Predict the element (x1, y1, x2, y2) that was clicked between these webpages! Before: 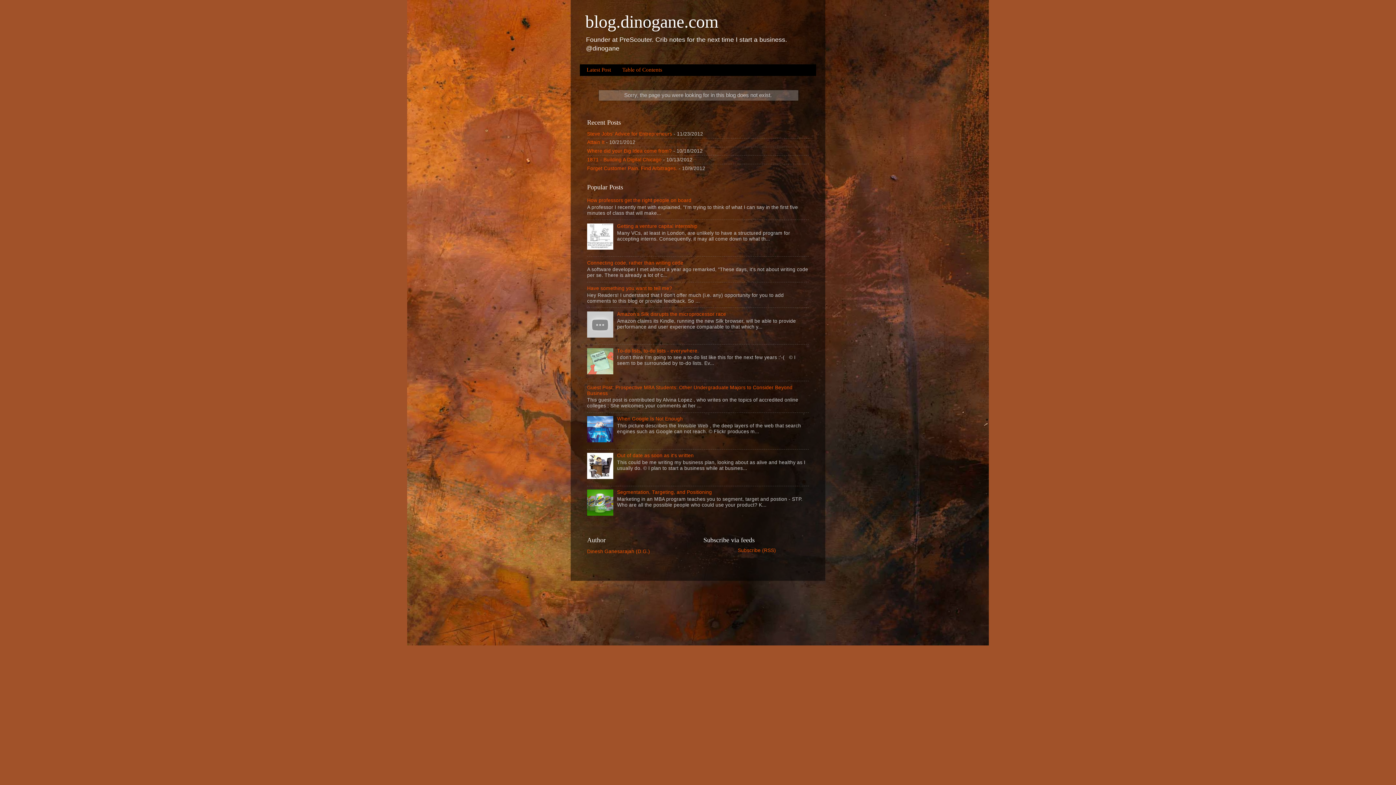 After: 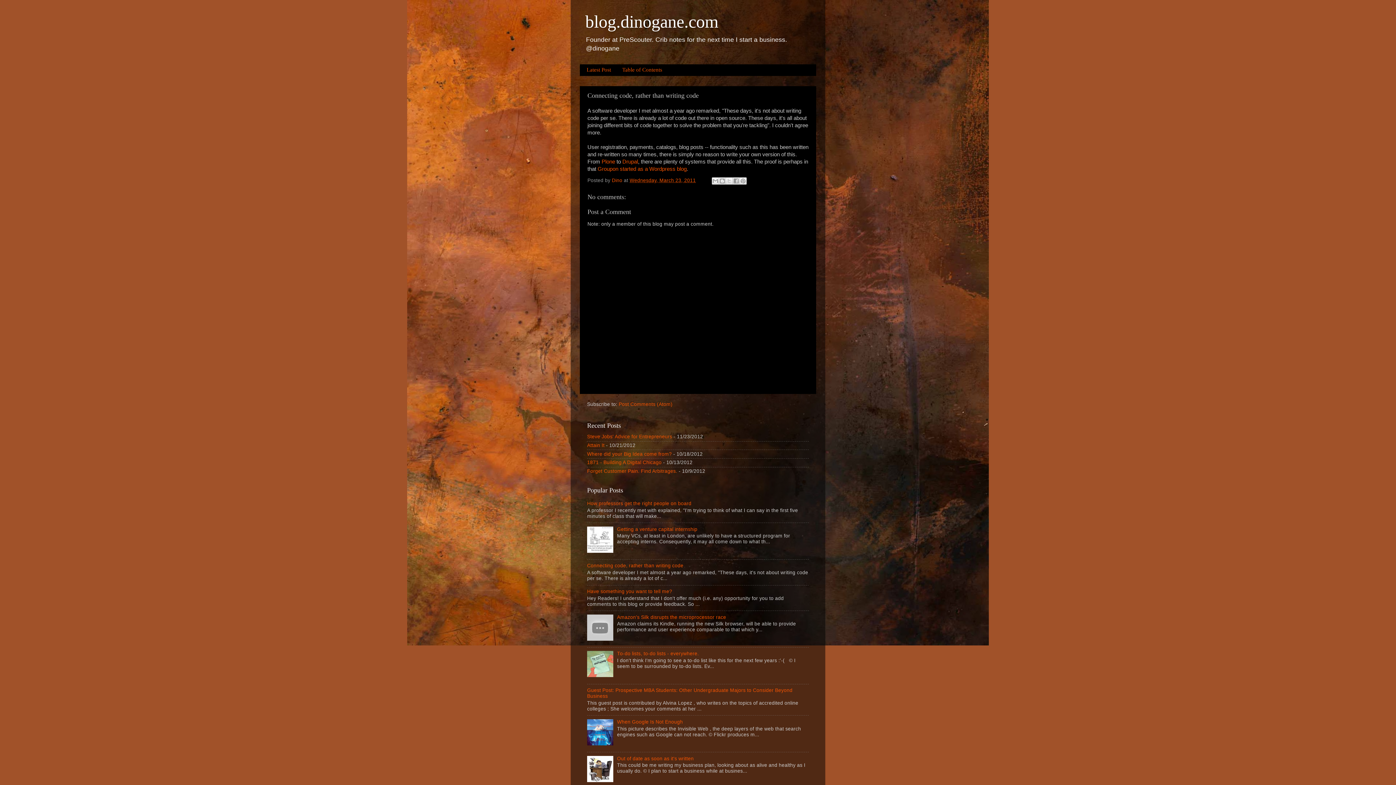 Action: label: Connecting code, rather than writing code bbox: (587, 260, 683, 265)